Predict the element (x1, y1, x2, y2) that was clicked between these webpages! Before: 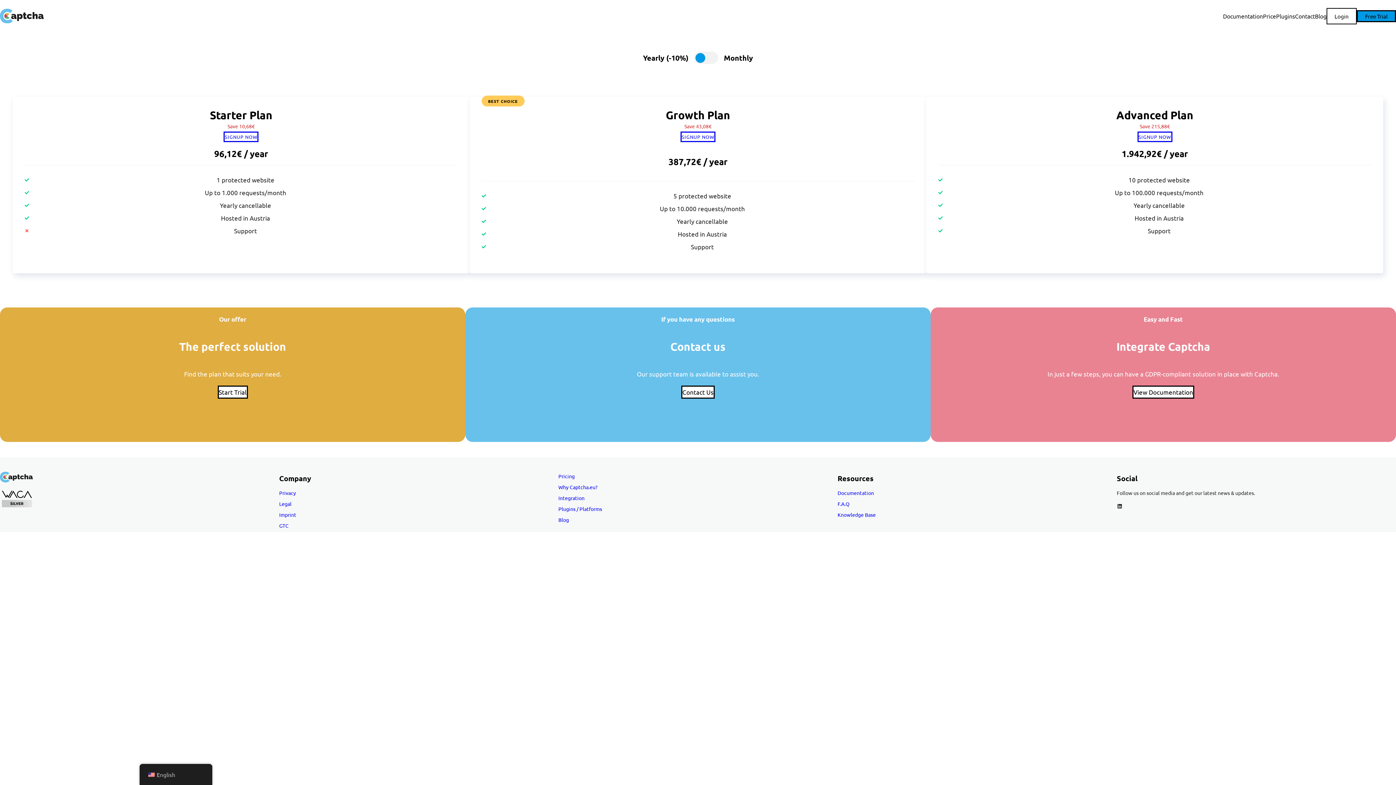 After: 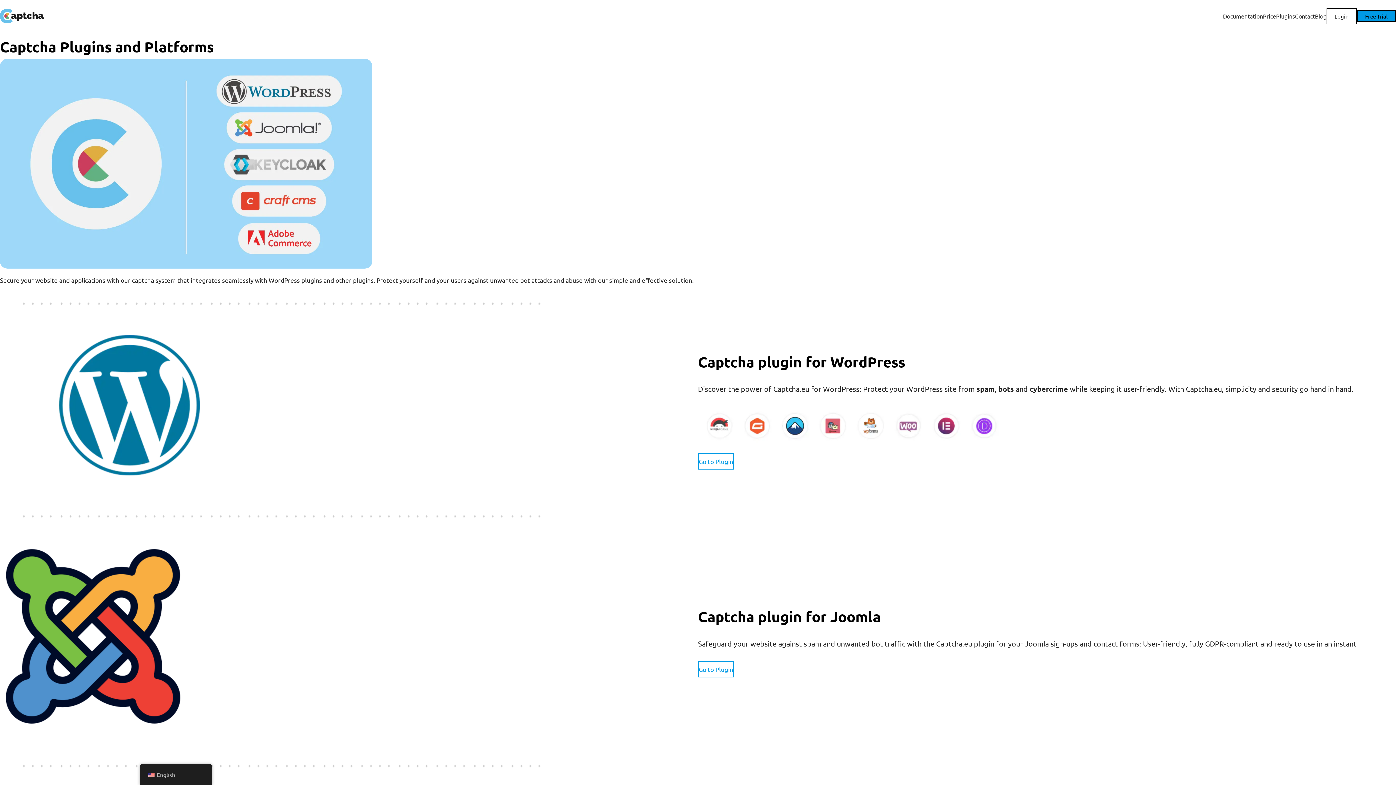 Action: label: Plugins bbox: (1276, 7, 1295, 24)